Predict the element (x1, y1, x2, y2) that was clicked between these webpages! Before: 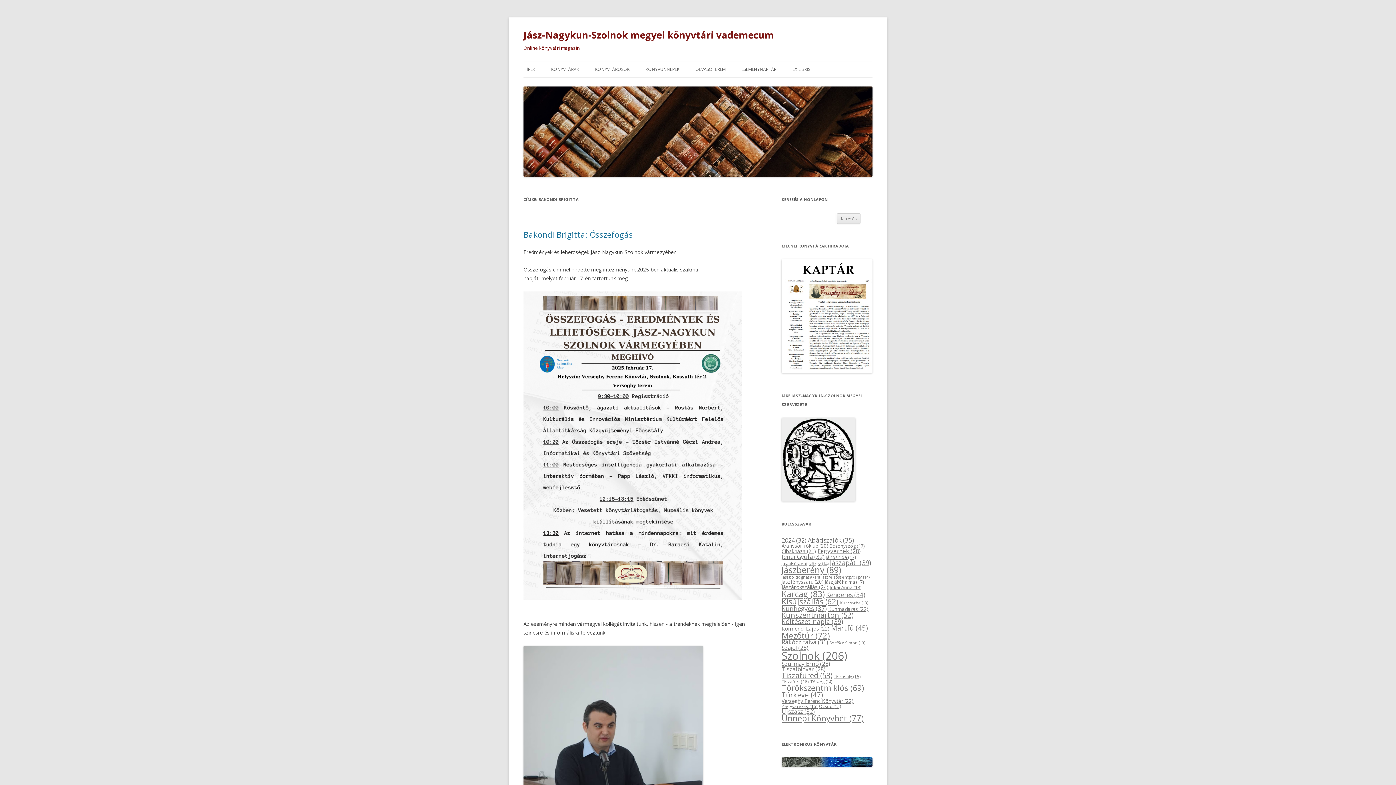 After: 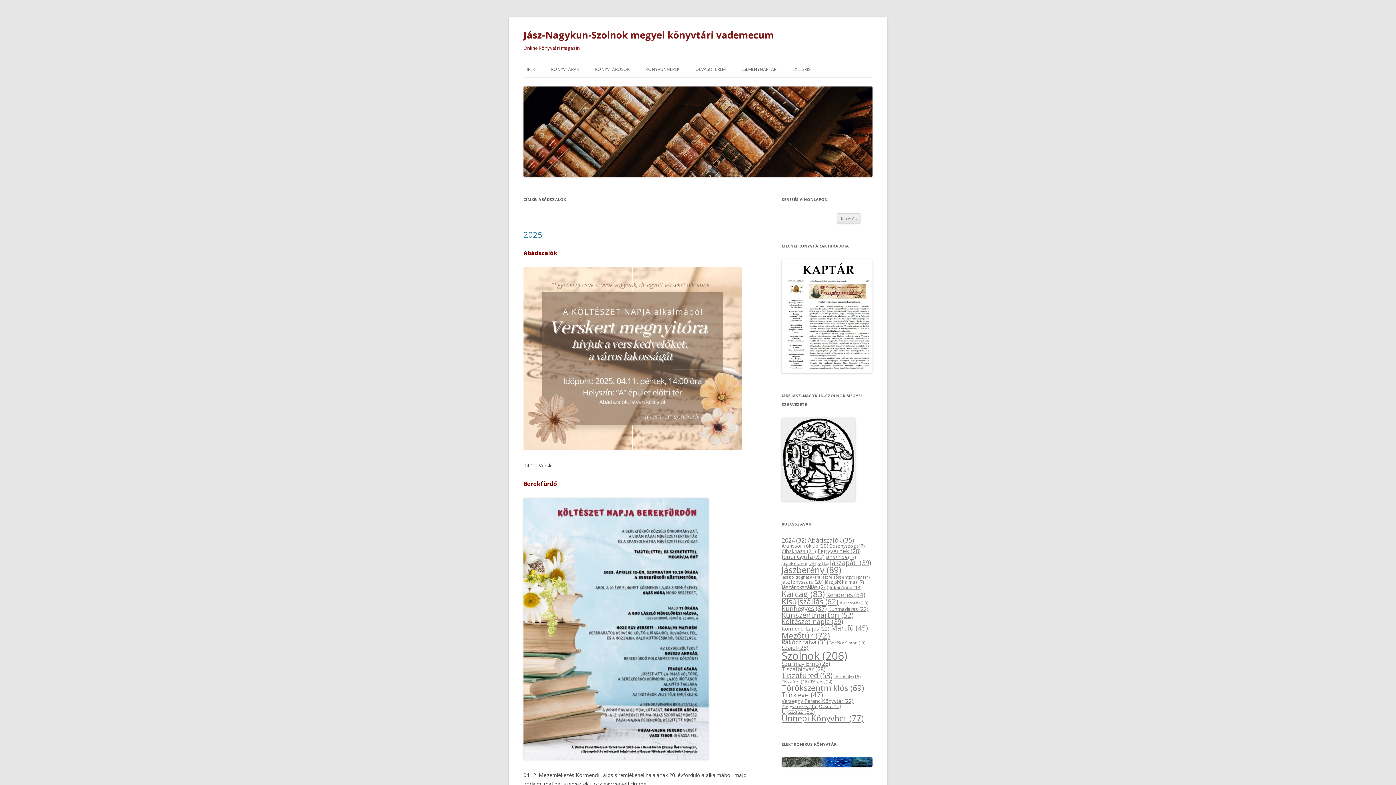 Action: label: Abádszalók (35 elem) bbox: (808, 536, 854, 544)